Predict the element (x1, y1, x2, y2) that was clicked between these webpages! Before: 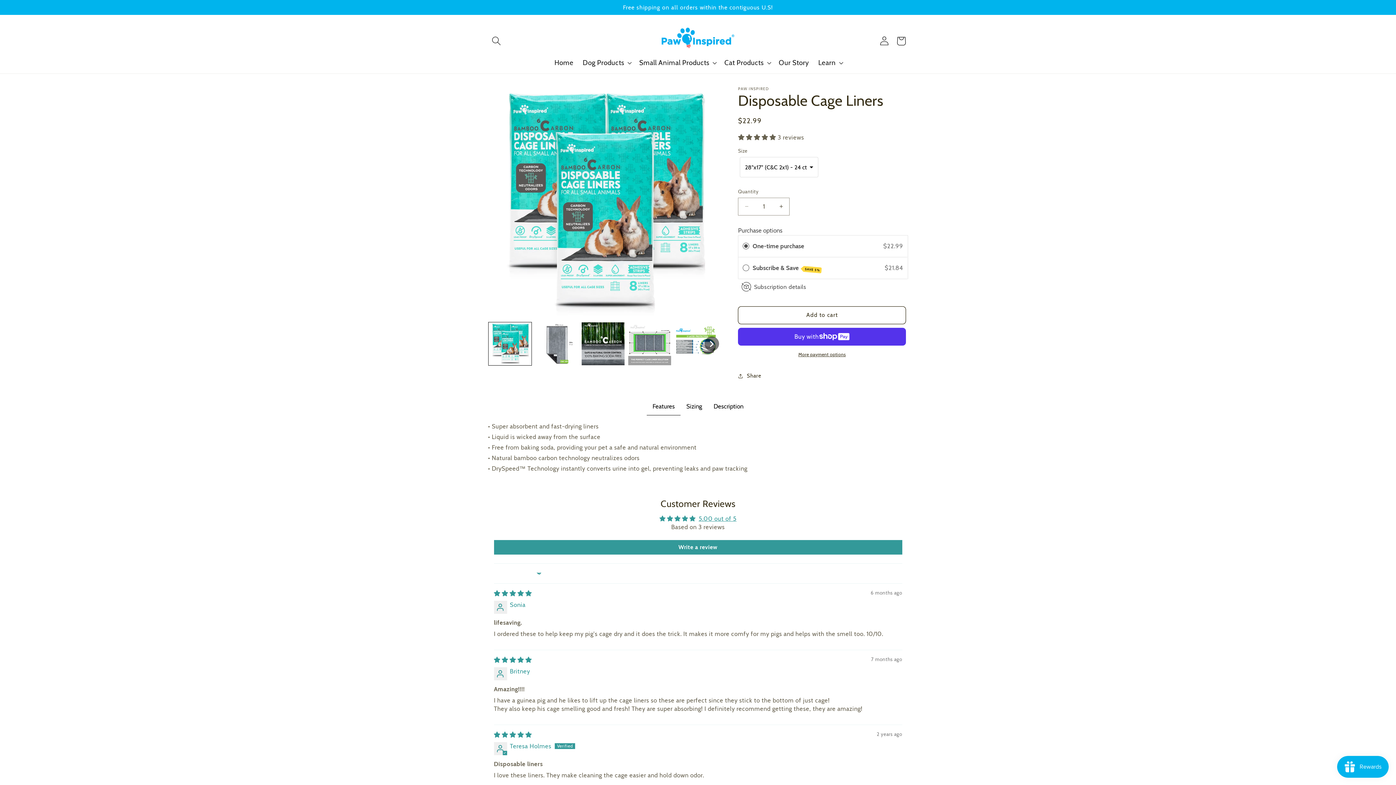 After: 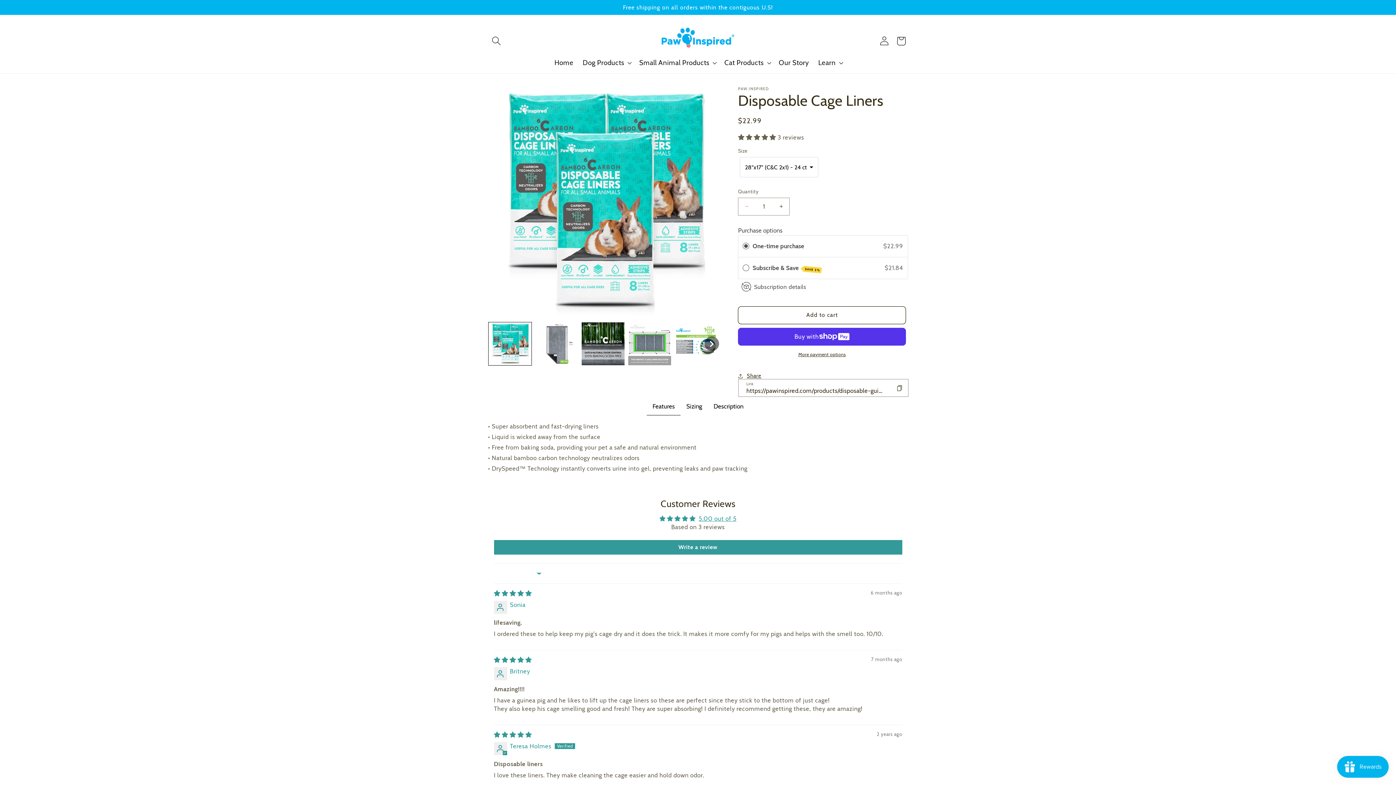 Action: label: Share bbox: (738, 367, 761, 384)